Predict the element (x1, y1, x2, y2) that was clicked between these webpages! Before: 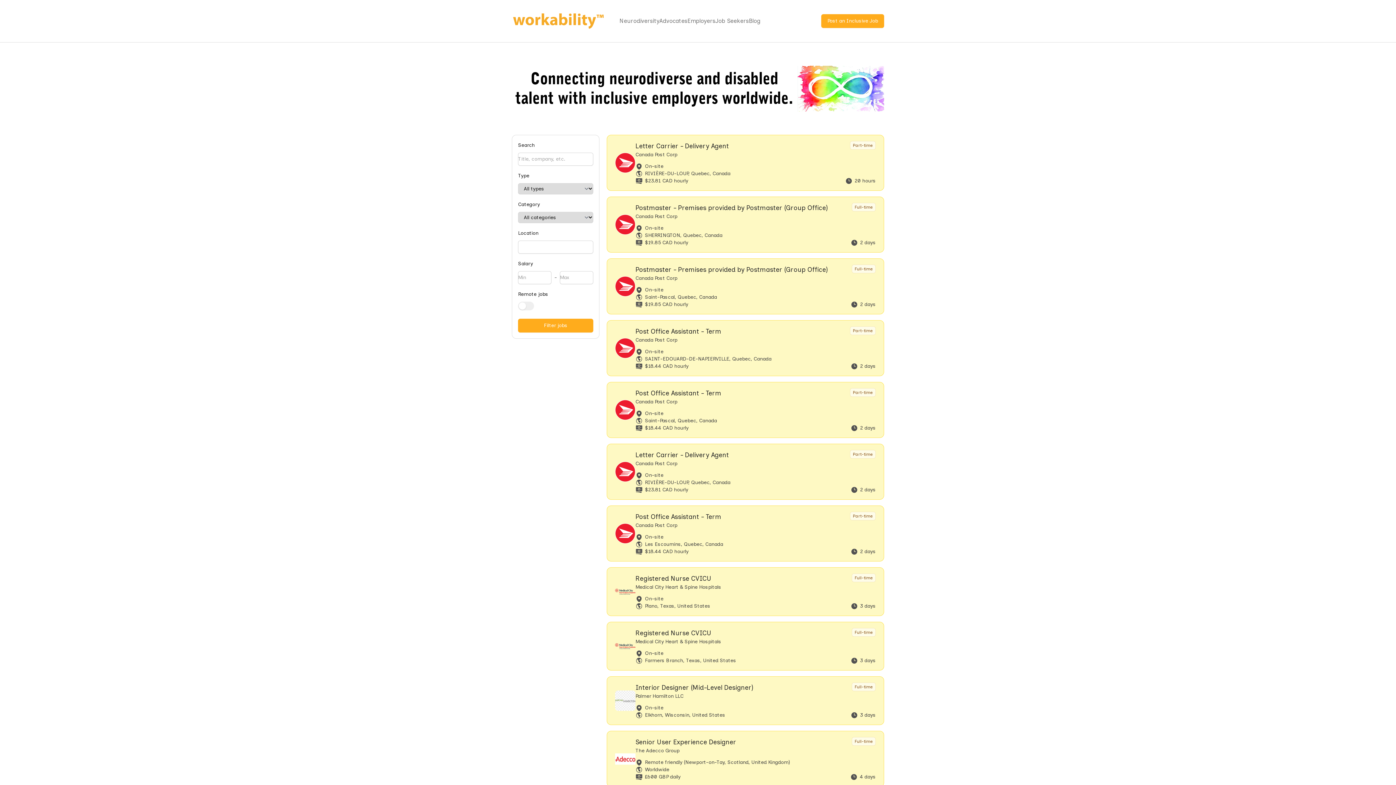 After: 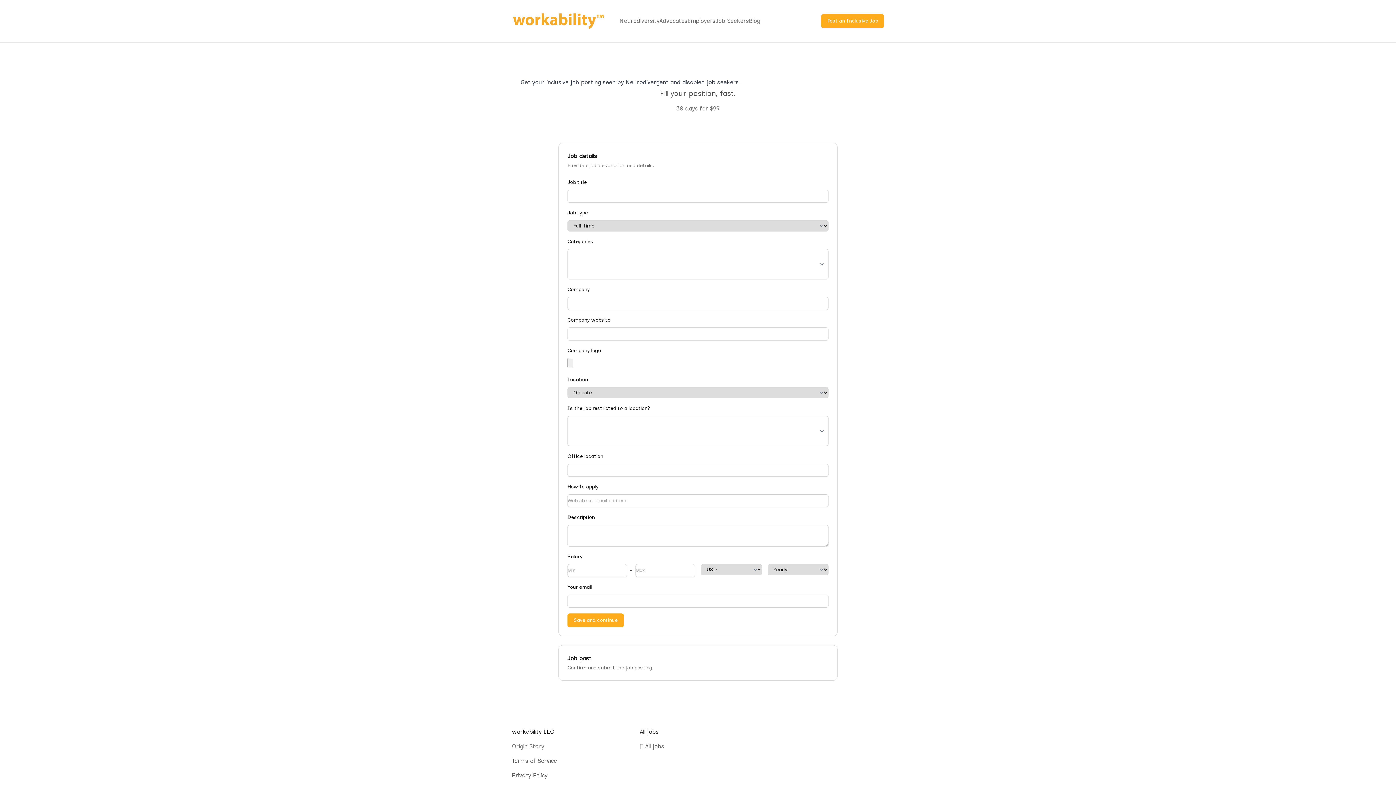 Action: label: Post an Inclusive Job bbox: (821, 14, 884, 27)